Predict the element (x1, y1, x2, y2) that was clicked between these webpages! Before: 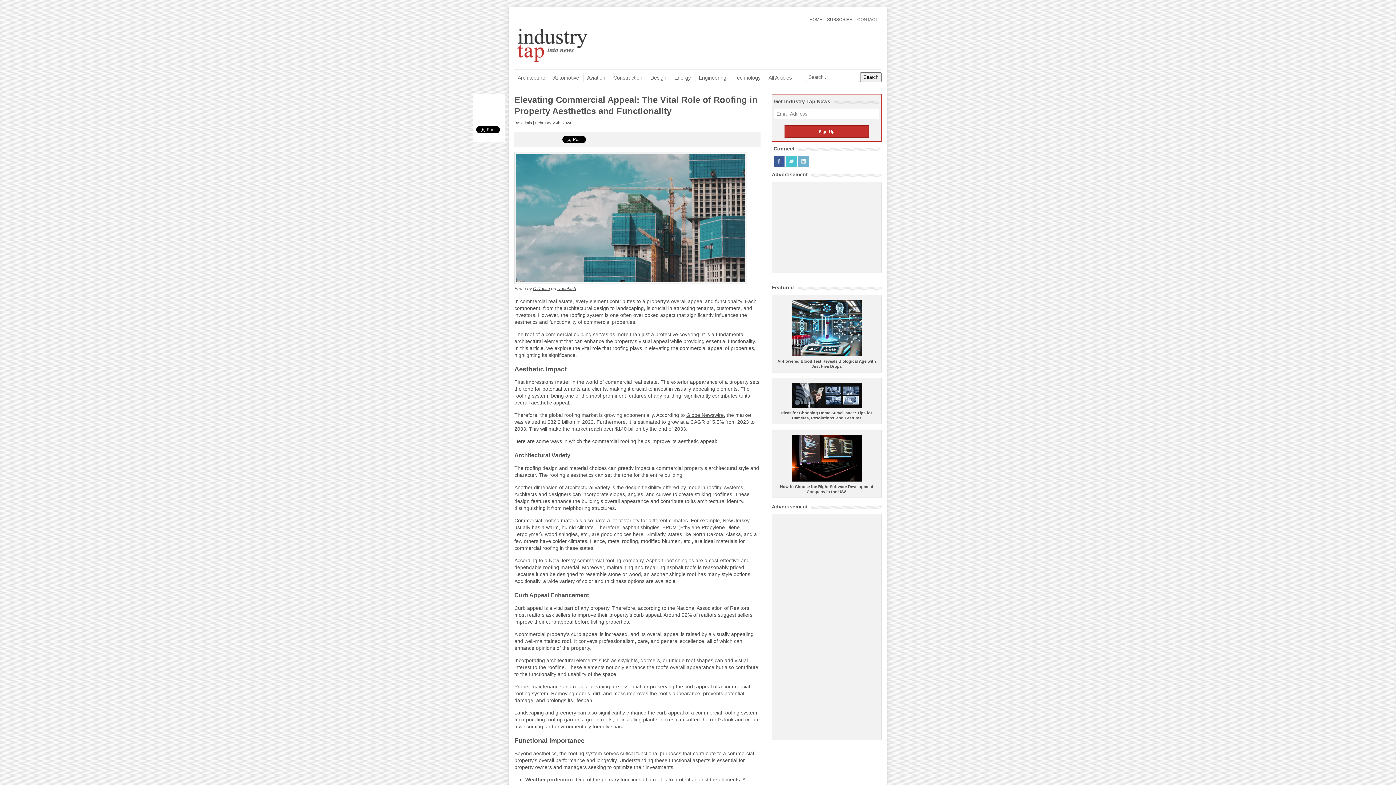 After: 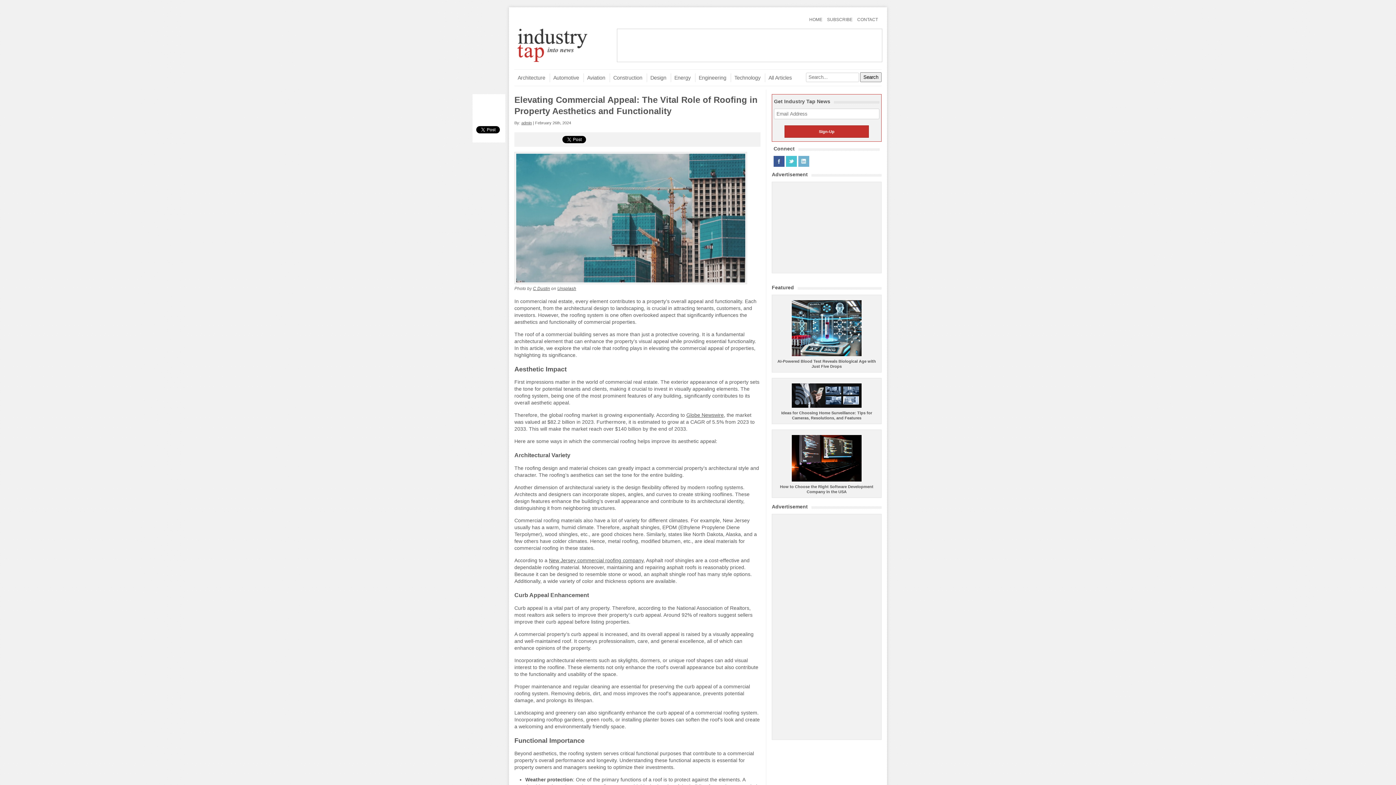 Action: bbox: (786, 162, 797, 167)